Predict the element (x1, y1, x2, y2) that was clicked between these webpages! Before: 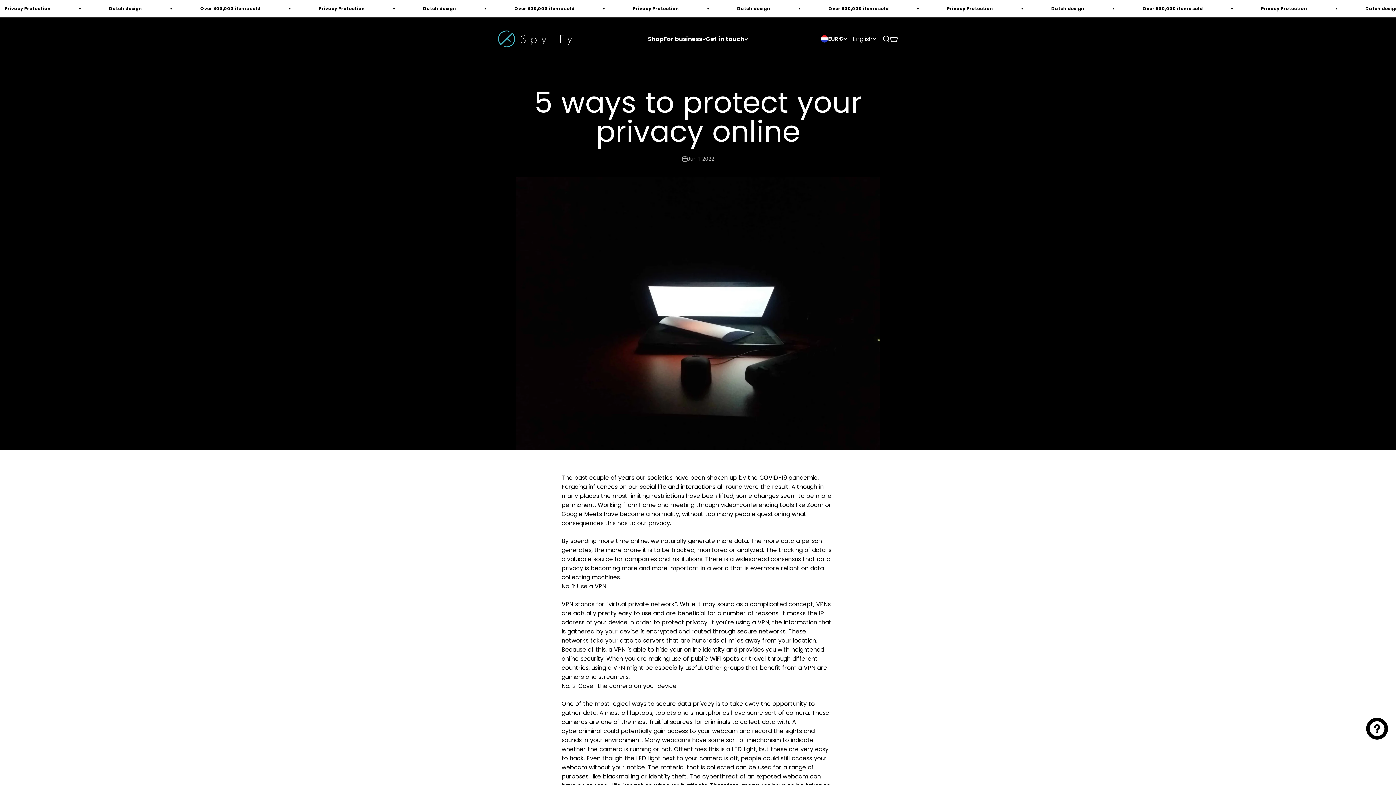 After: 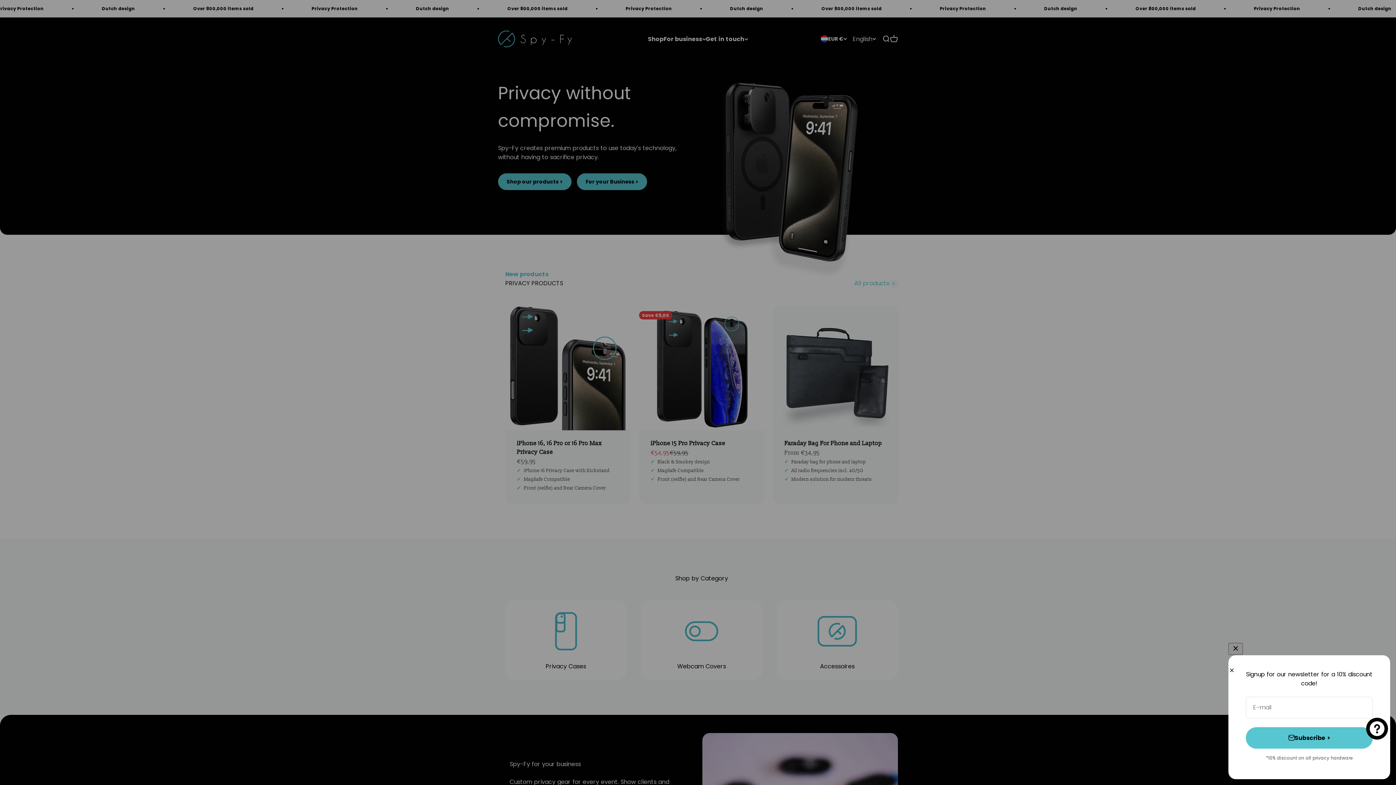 Action: label: Spy-Fy bbox: (498, 30, 572, 47)